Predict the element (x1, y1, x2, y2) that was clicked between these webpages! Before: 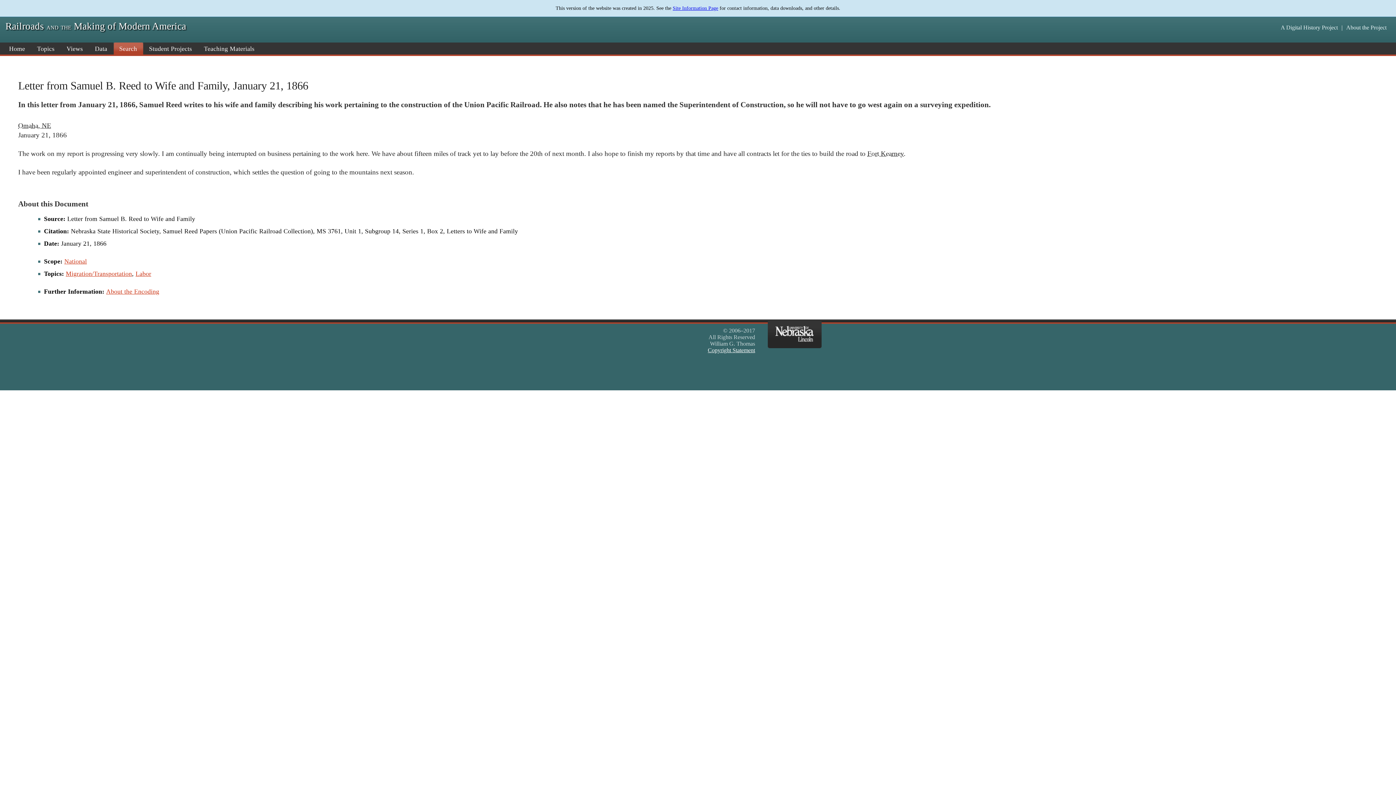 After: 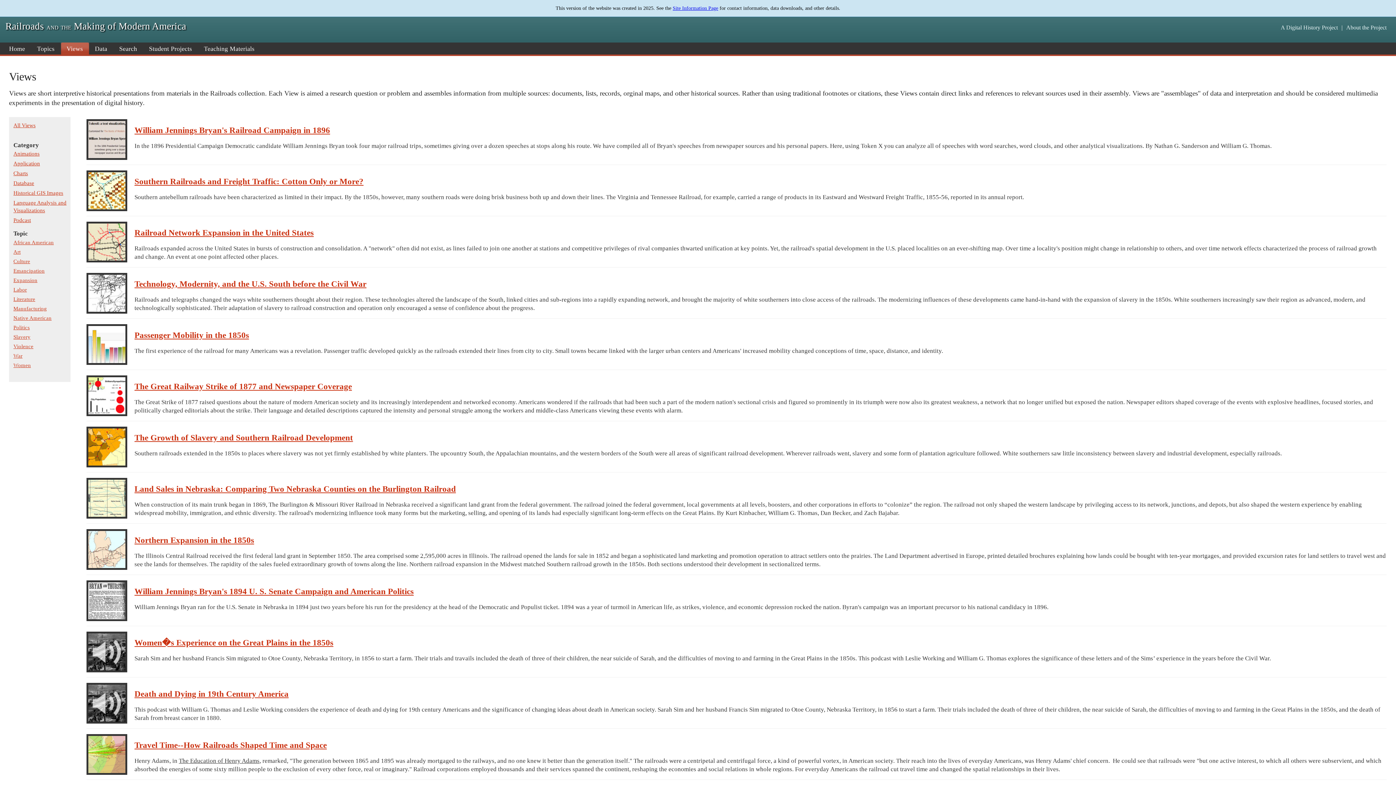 Action: bbox: (62, 42, 89, 54) label: Views